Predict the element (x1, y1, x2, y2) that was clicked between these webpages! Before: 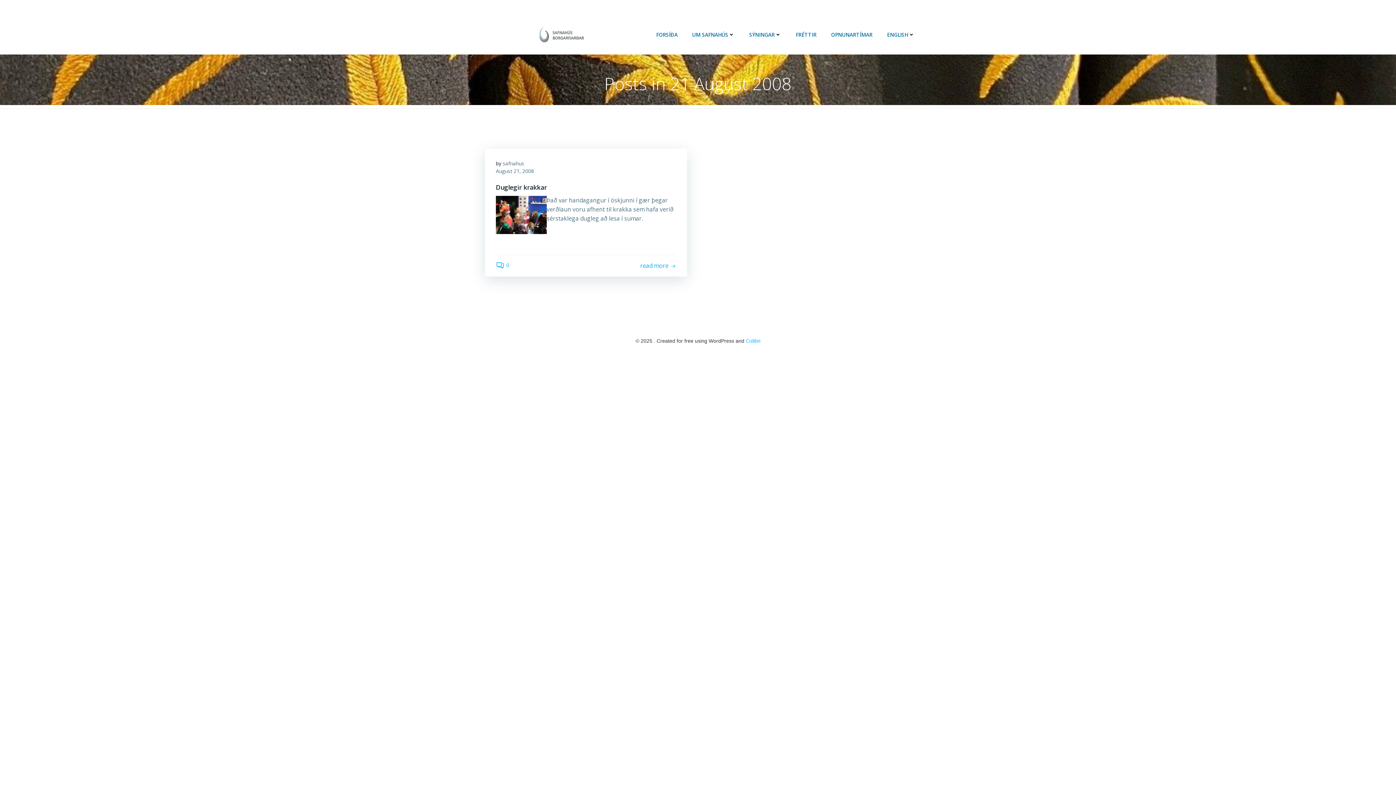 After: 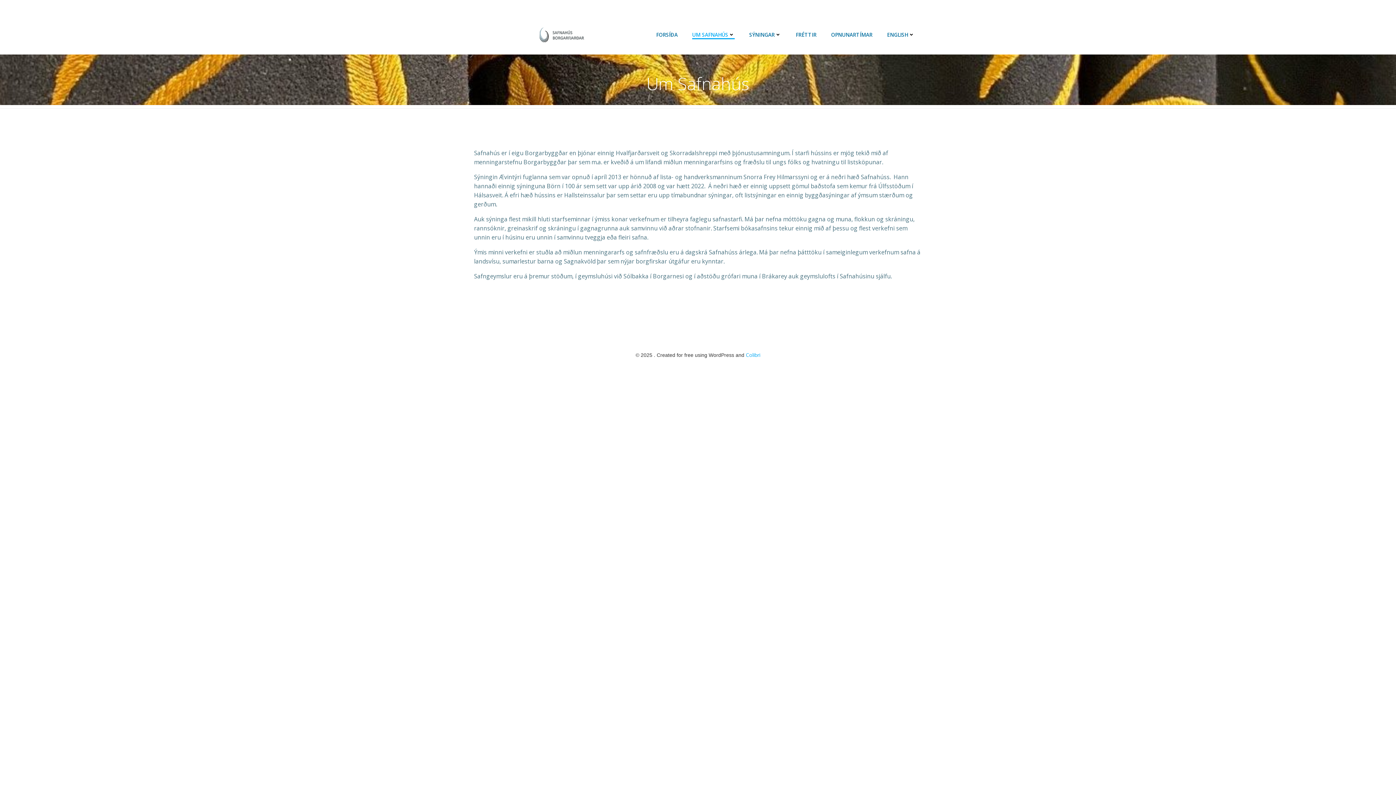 Action: bbox: (692, 30, 734, 38) label: UM SAFNAHÚS